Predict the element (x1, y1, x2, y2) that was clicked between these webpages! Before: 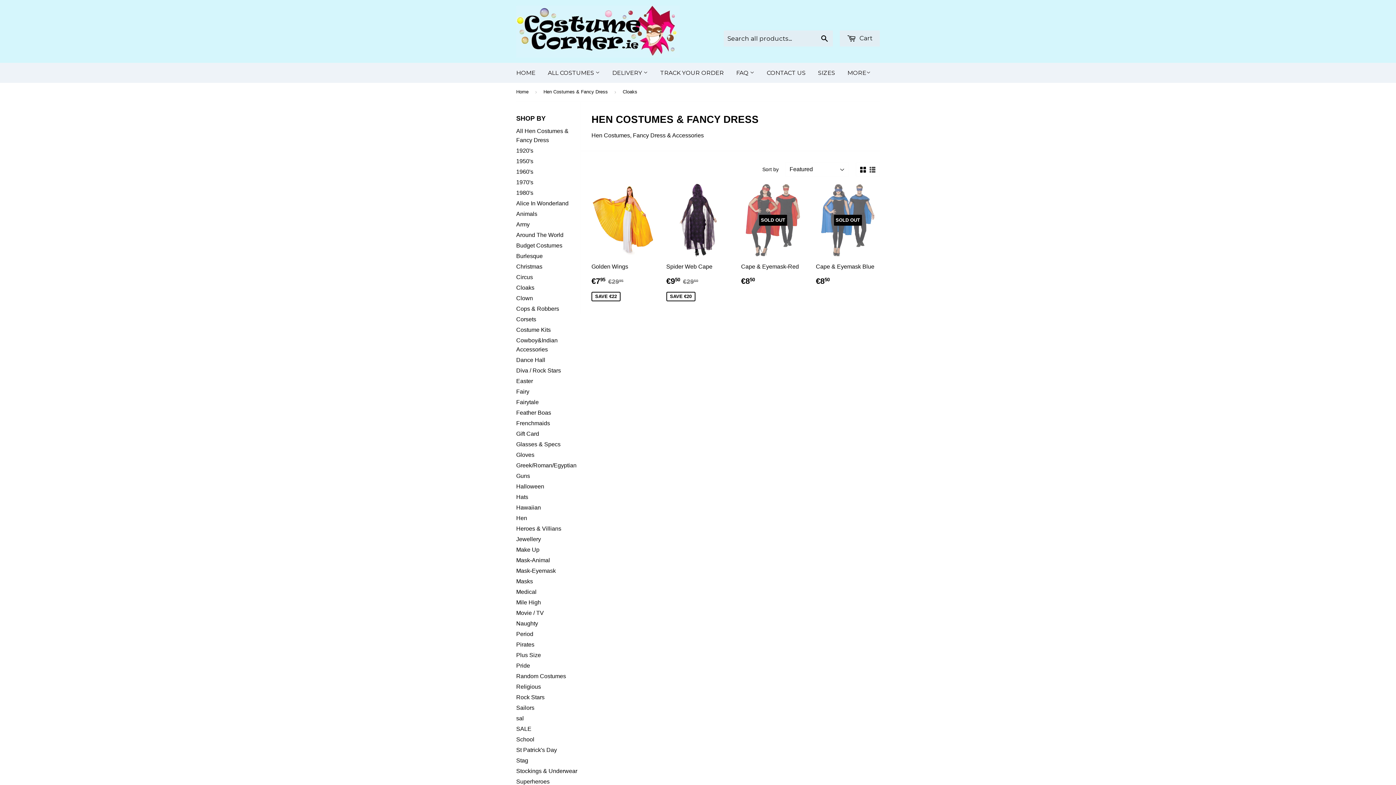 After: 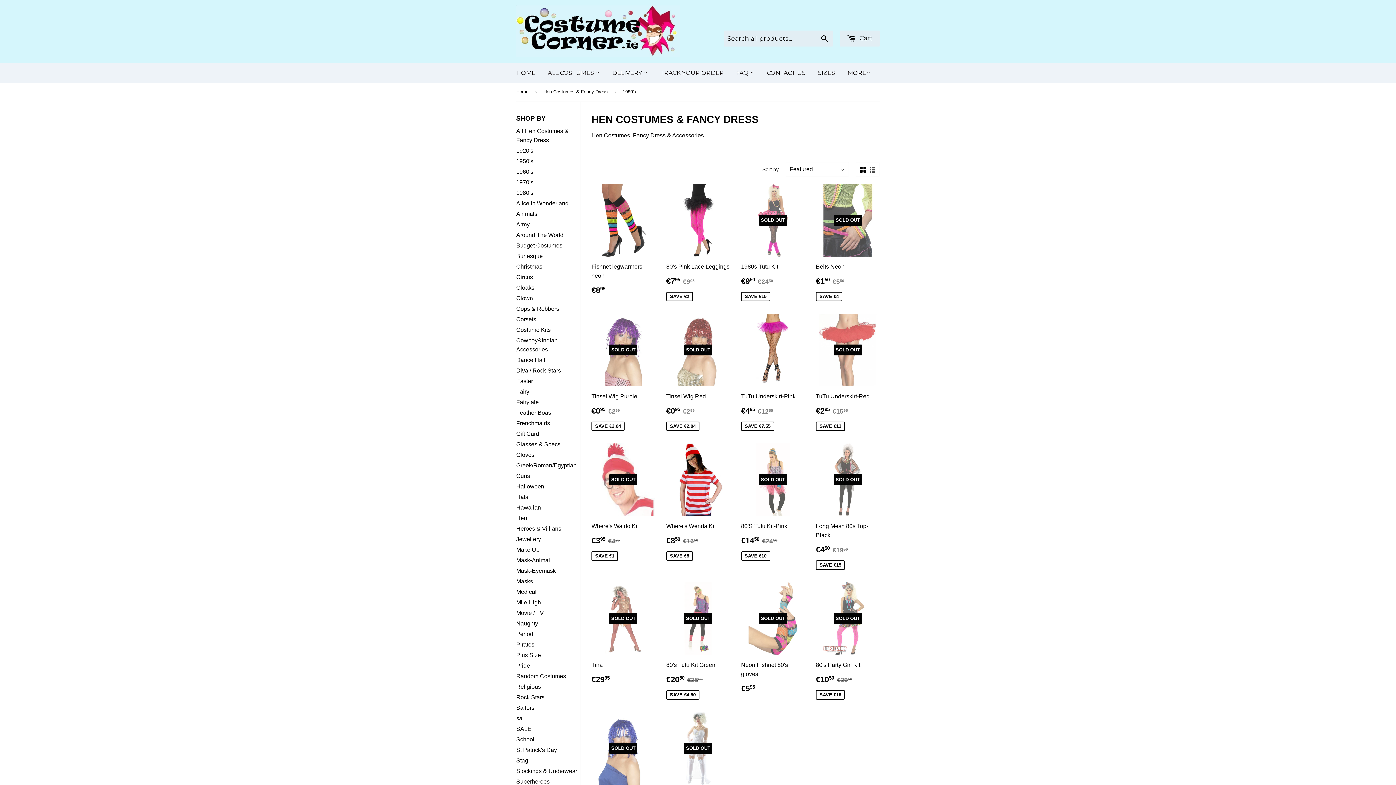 Action: bbox: (516, 189, 533, 196) label: 1980's